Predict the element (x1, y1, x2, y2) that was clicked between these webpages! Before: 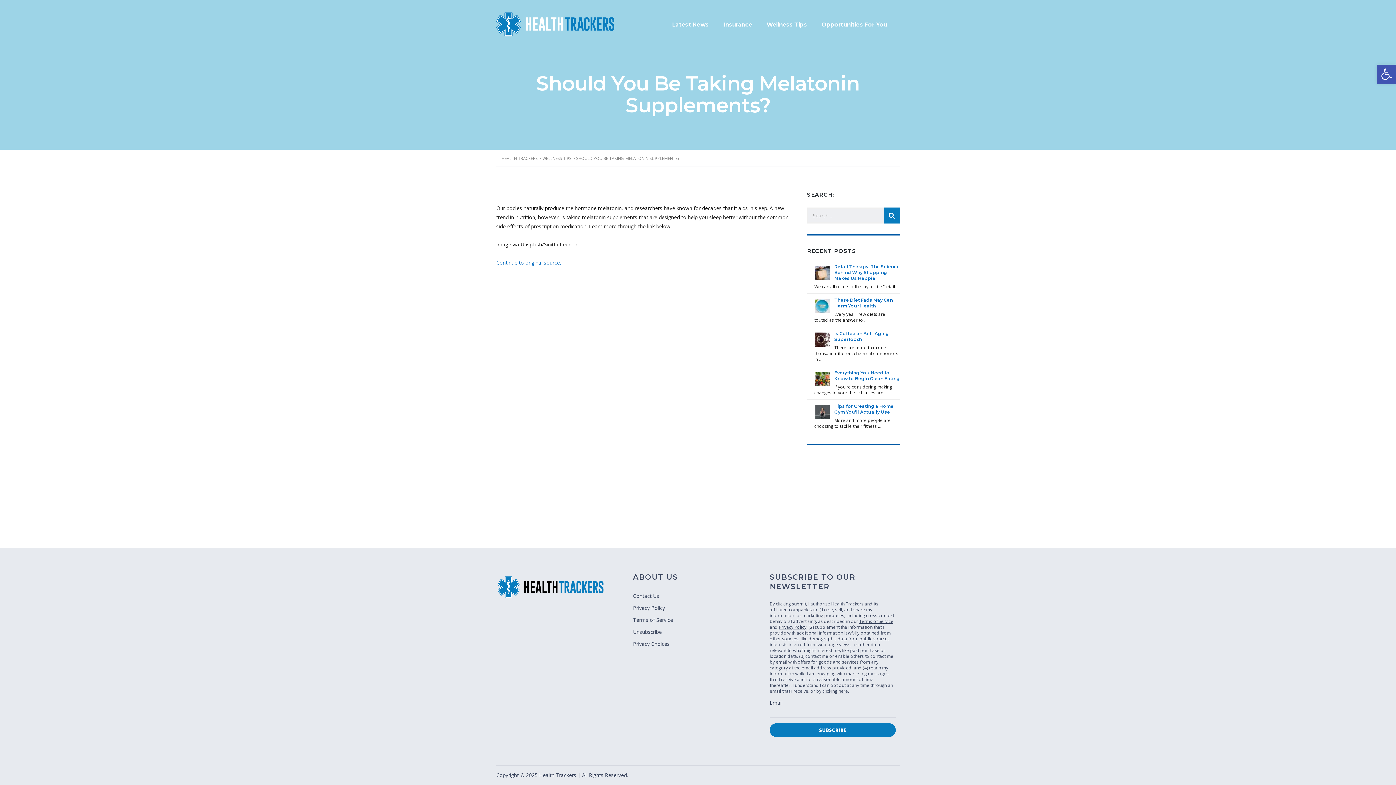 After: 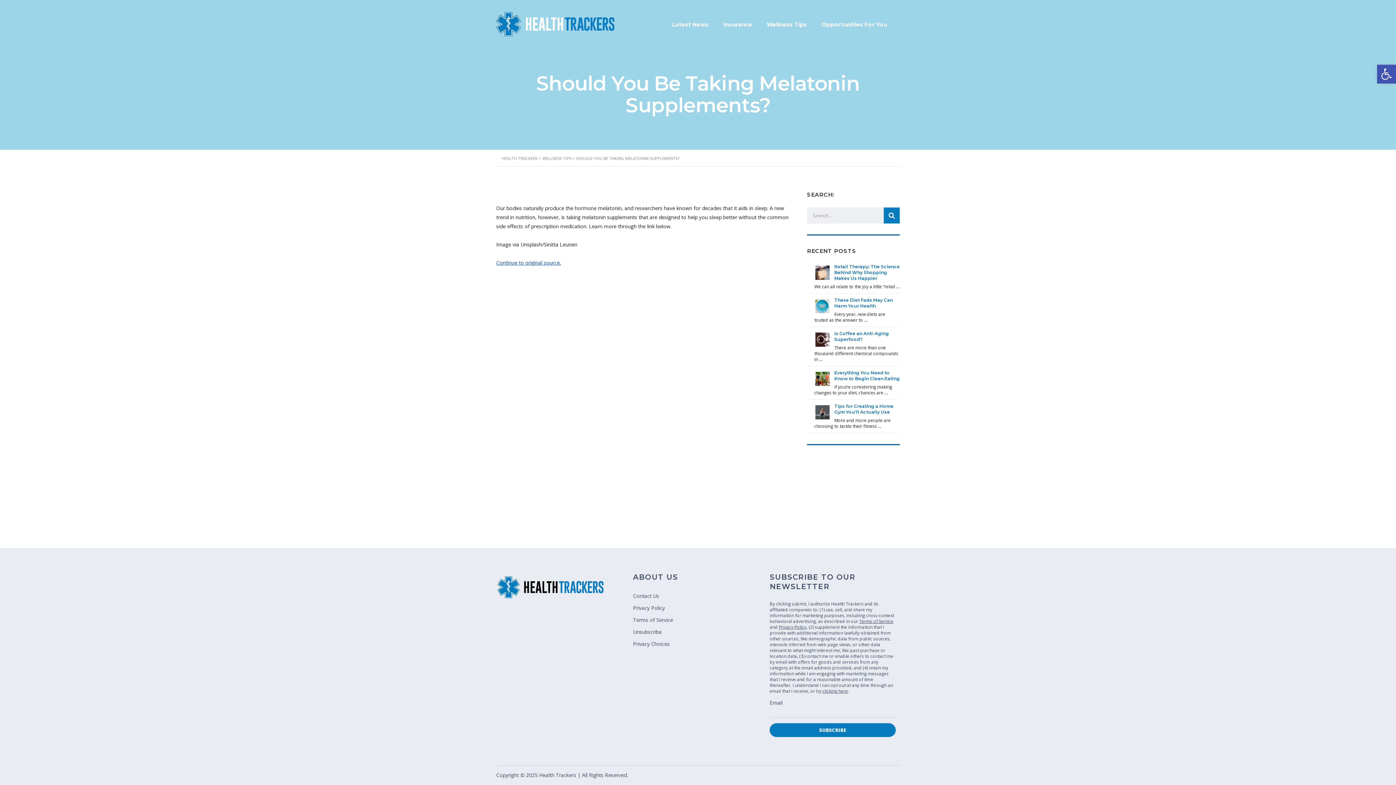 Action: bbox: (496, 259, 561, 266) label: Continue to original source.